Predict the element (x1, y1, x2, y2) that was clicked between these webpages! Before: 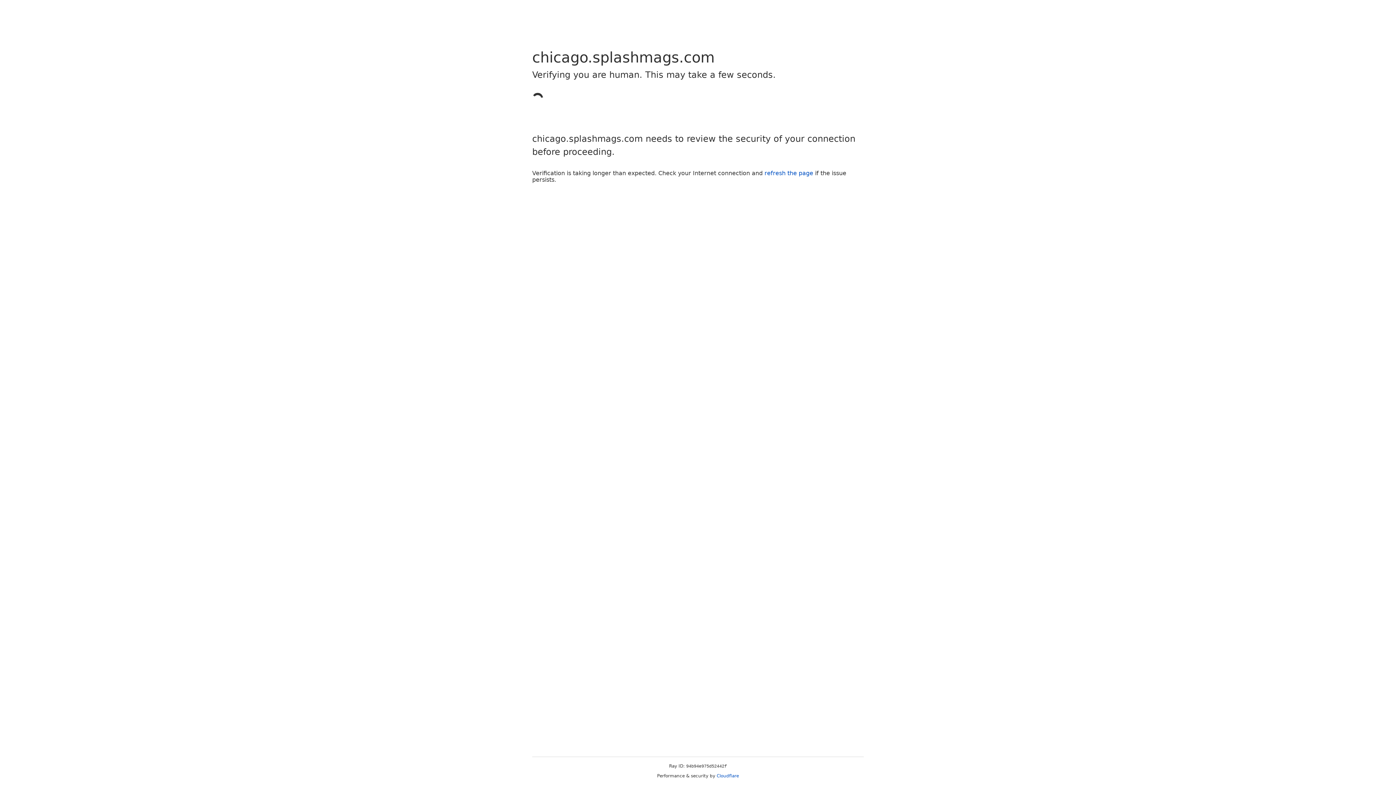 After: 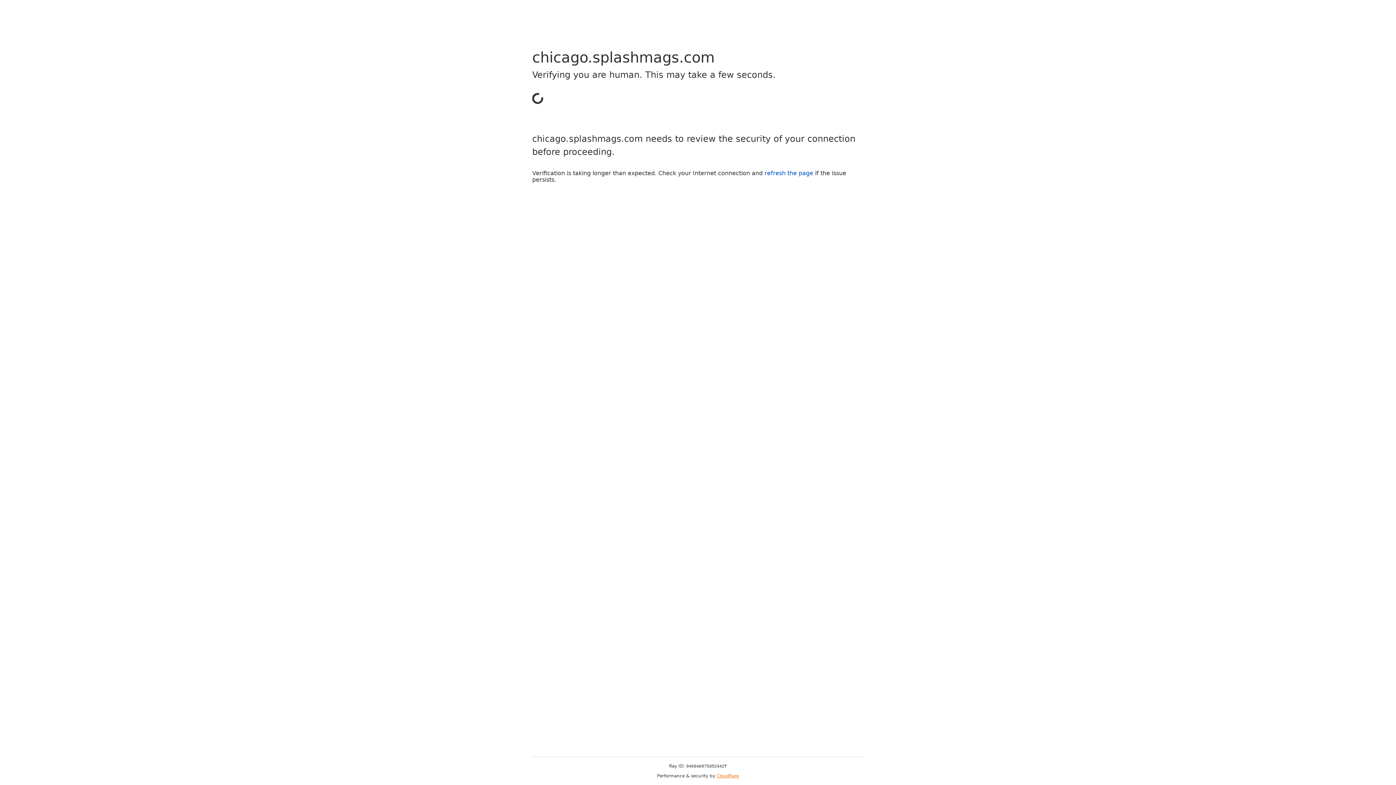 Action: bbox: (716, 773, 739, 778) label: Cloudflare